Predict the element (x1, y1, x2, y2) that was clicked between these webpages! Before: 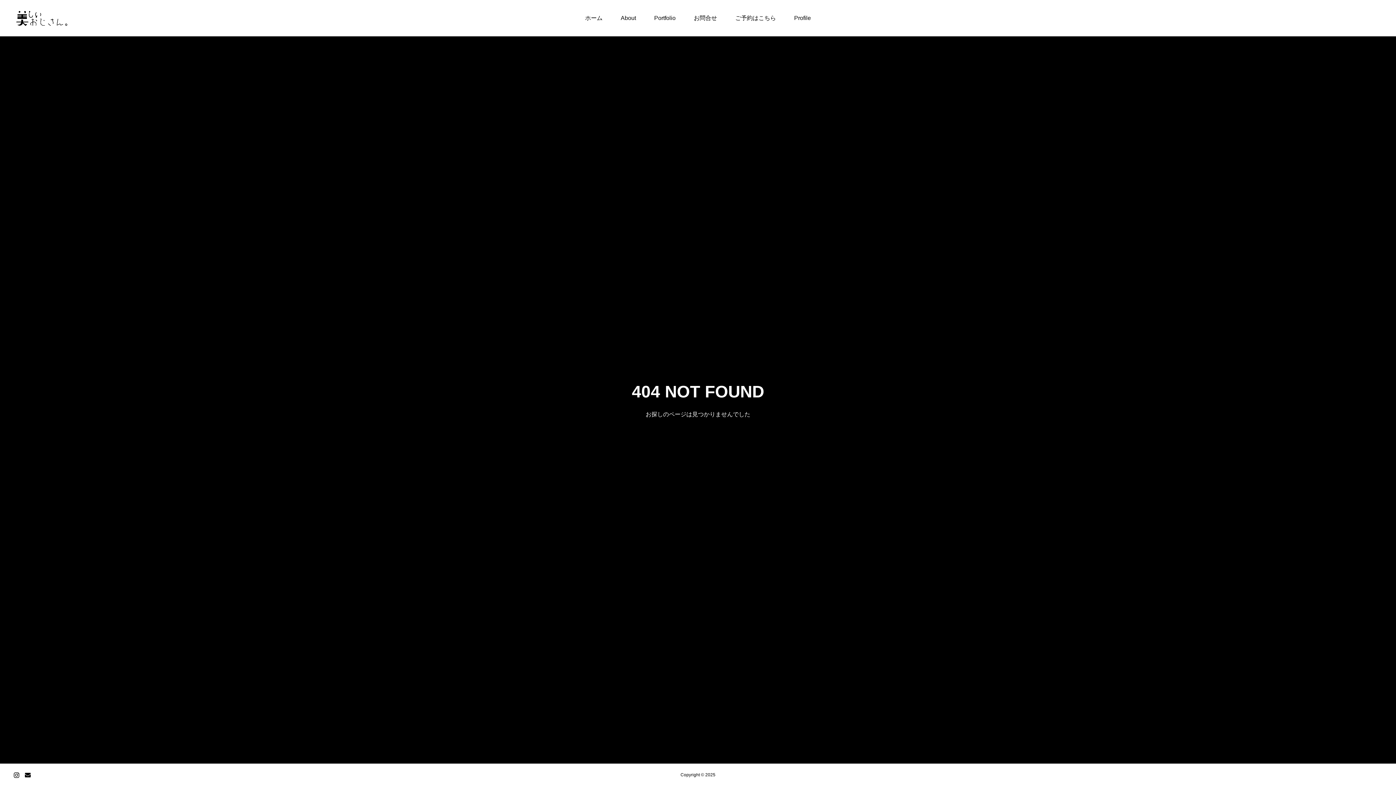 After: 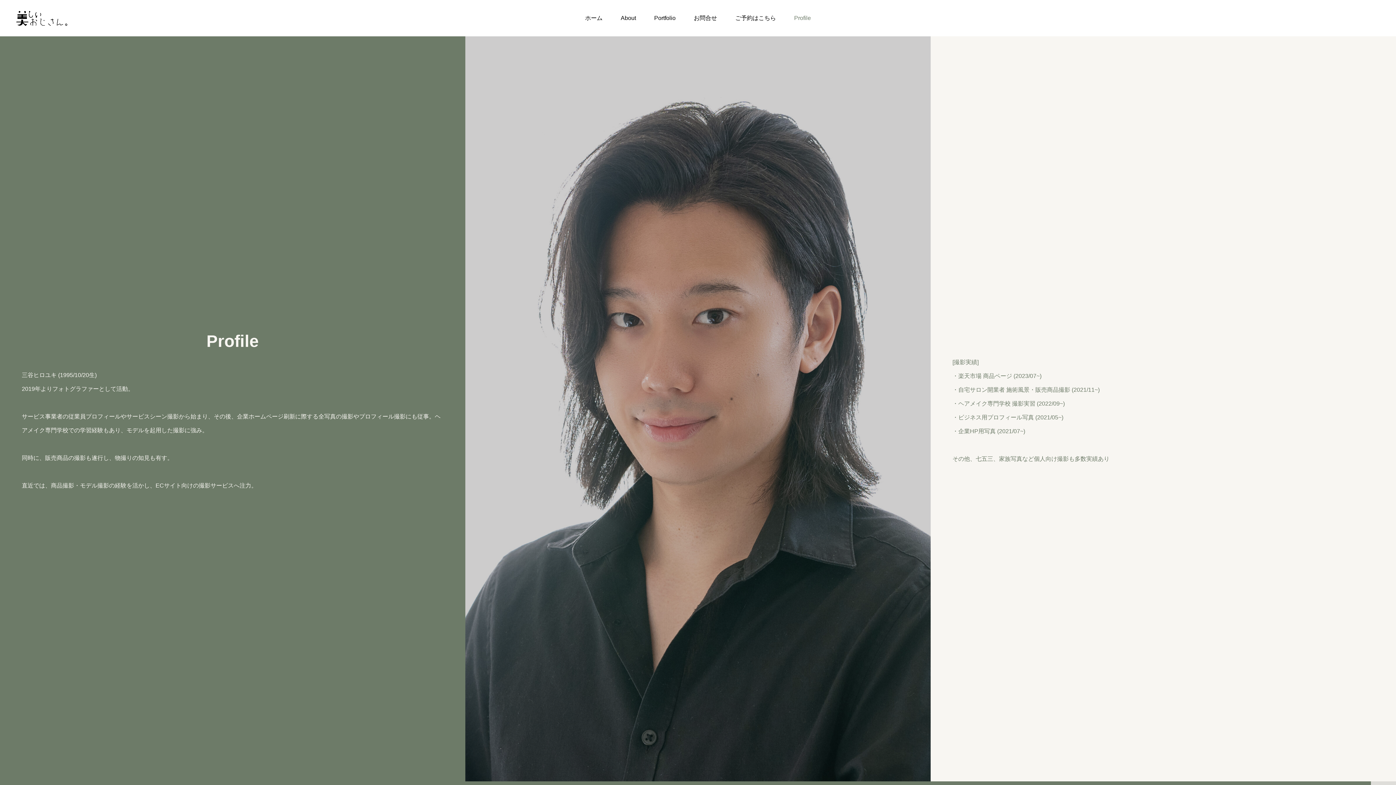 Action: label: Profile bbox: (785, 0, 820, 36)